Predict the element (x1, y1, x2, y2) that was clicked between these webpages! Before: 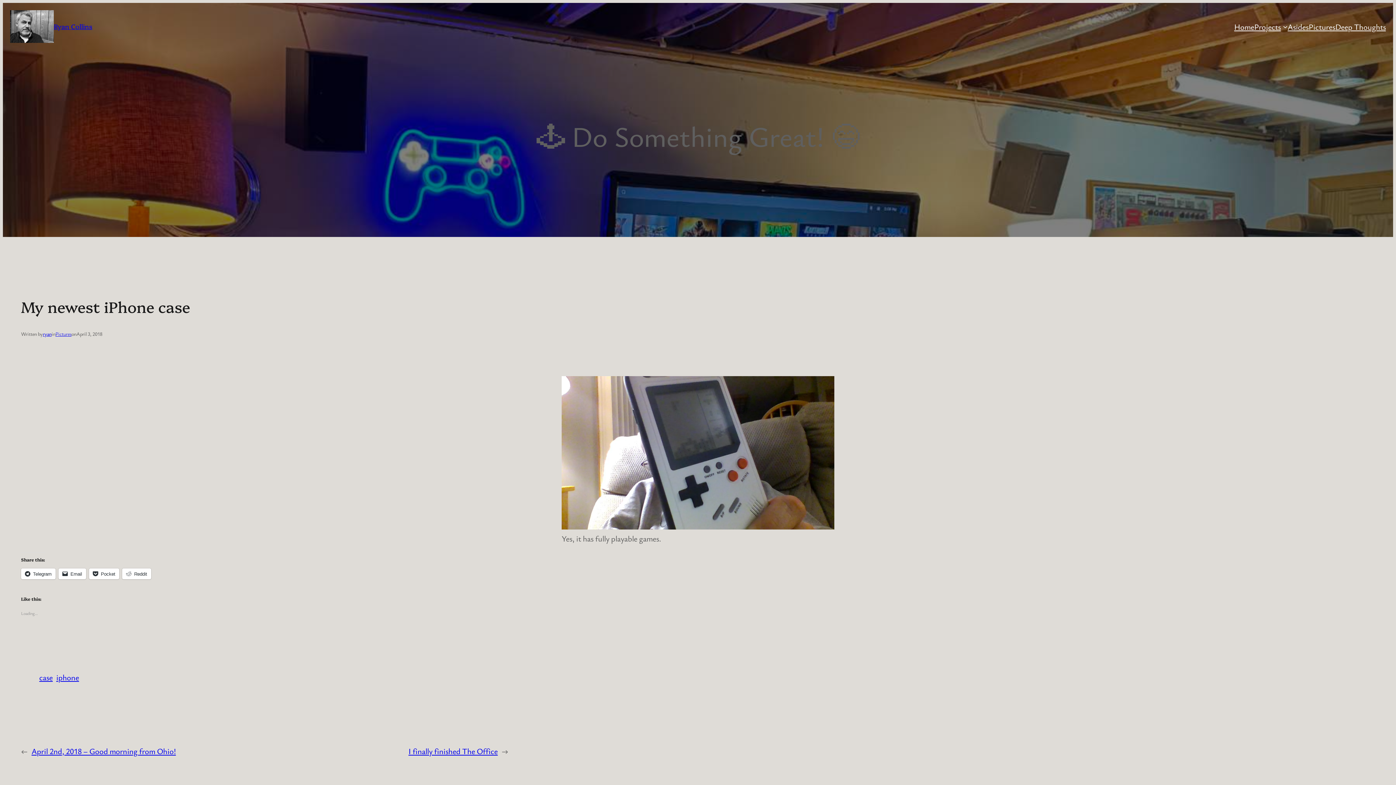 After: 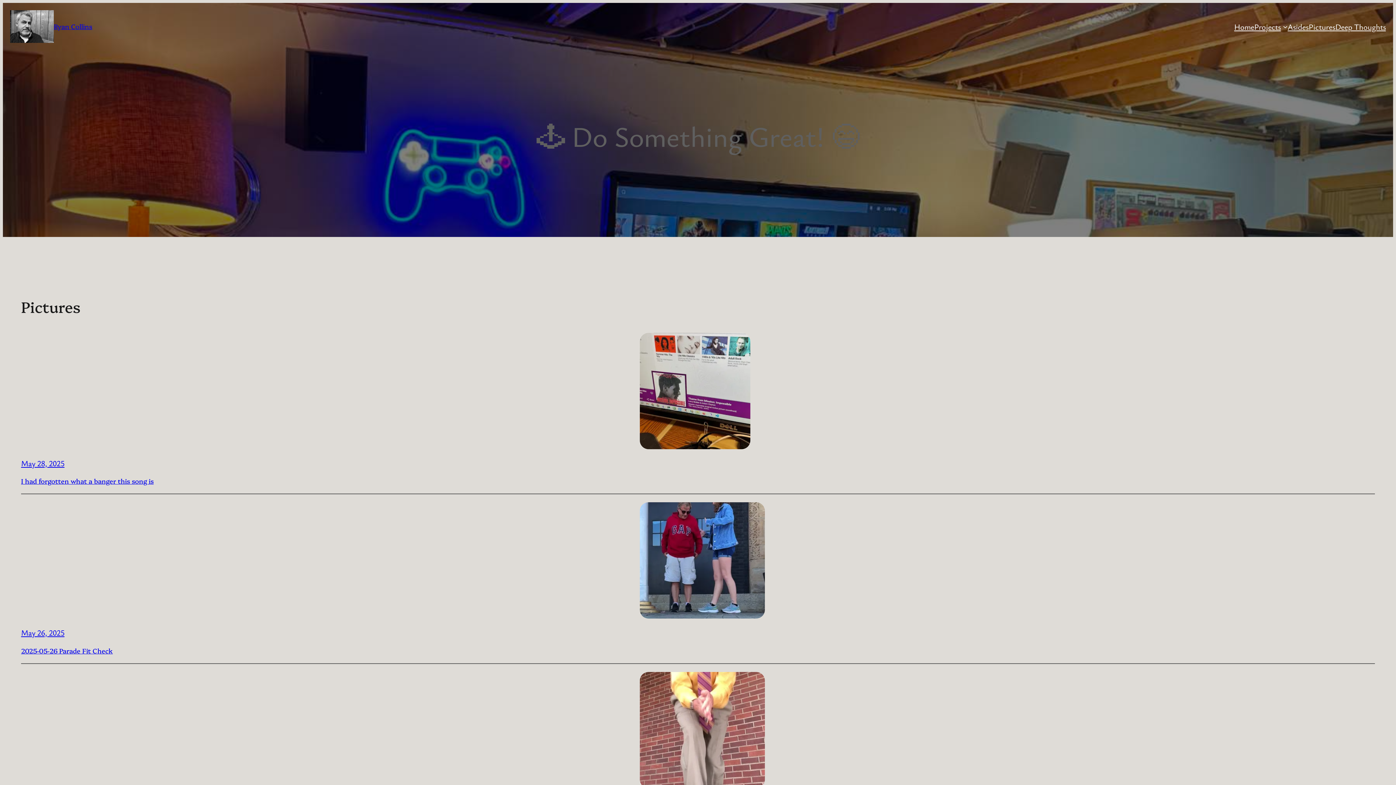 Action: bbox: (1308, 20, 1335, 32) label: Pictures